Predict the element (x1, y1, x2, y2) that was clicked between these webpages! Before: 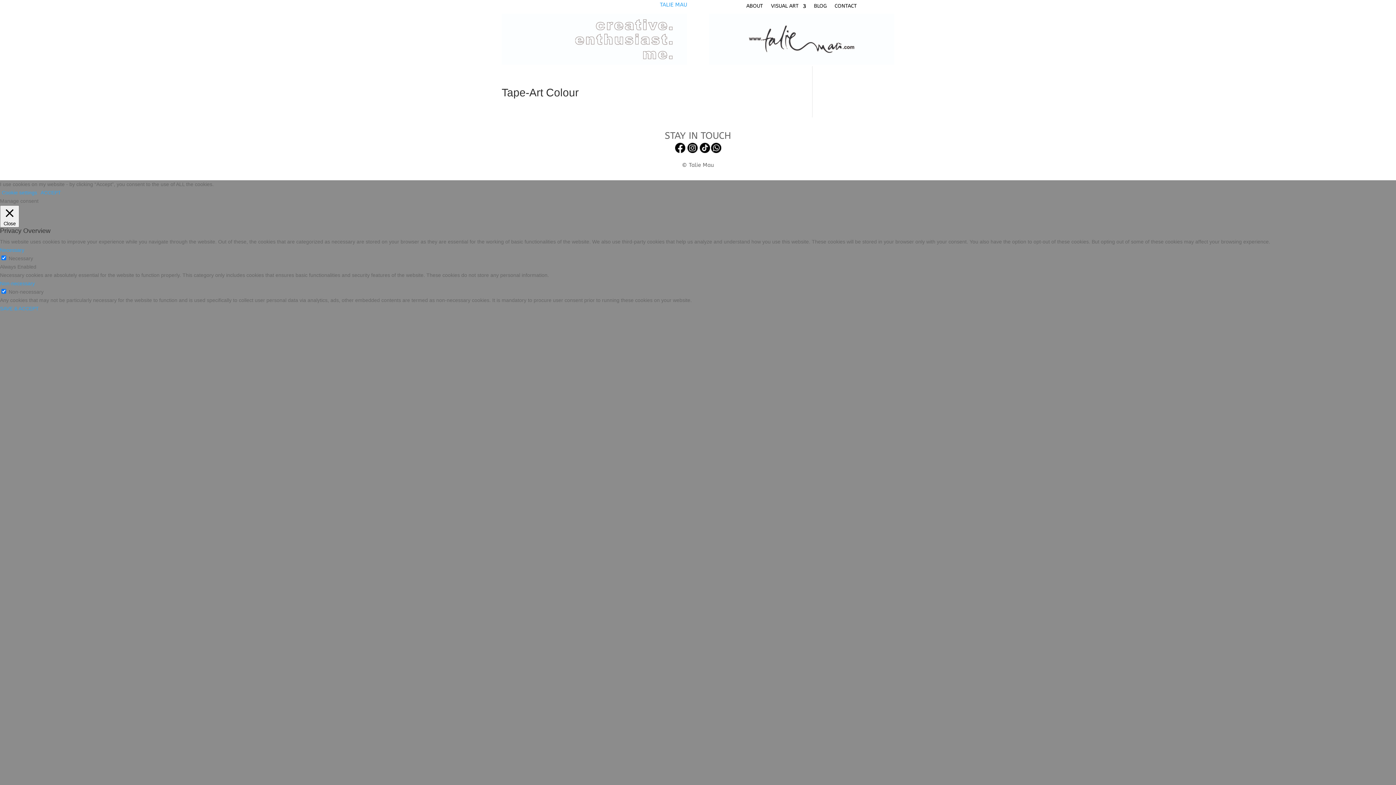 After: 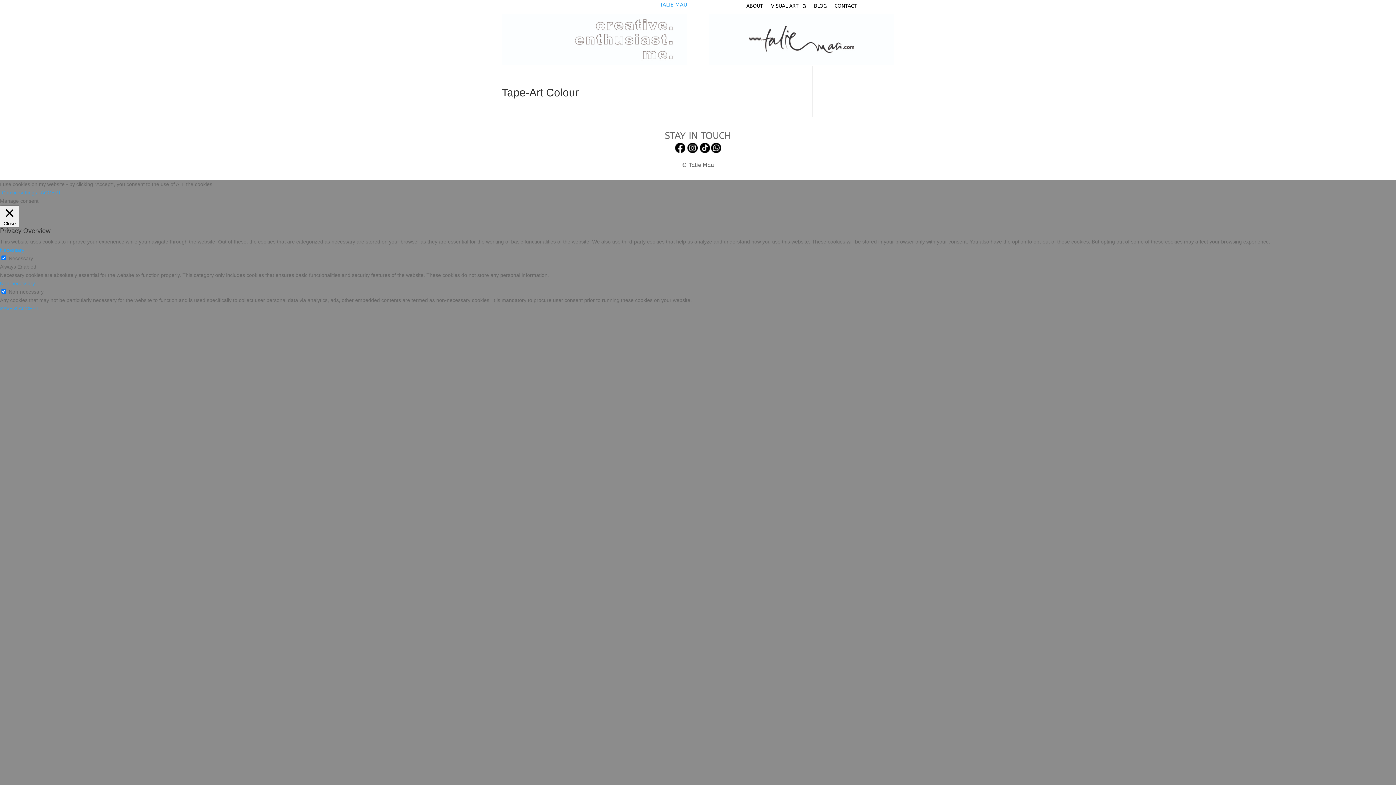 Action: bbox: (699, 149, 711, 153) label:  